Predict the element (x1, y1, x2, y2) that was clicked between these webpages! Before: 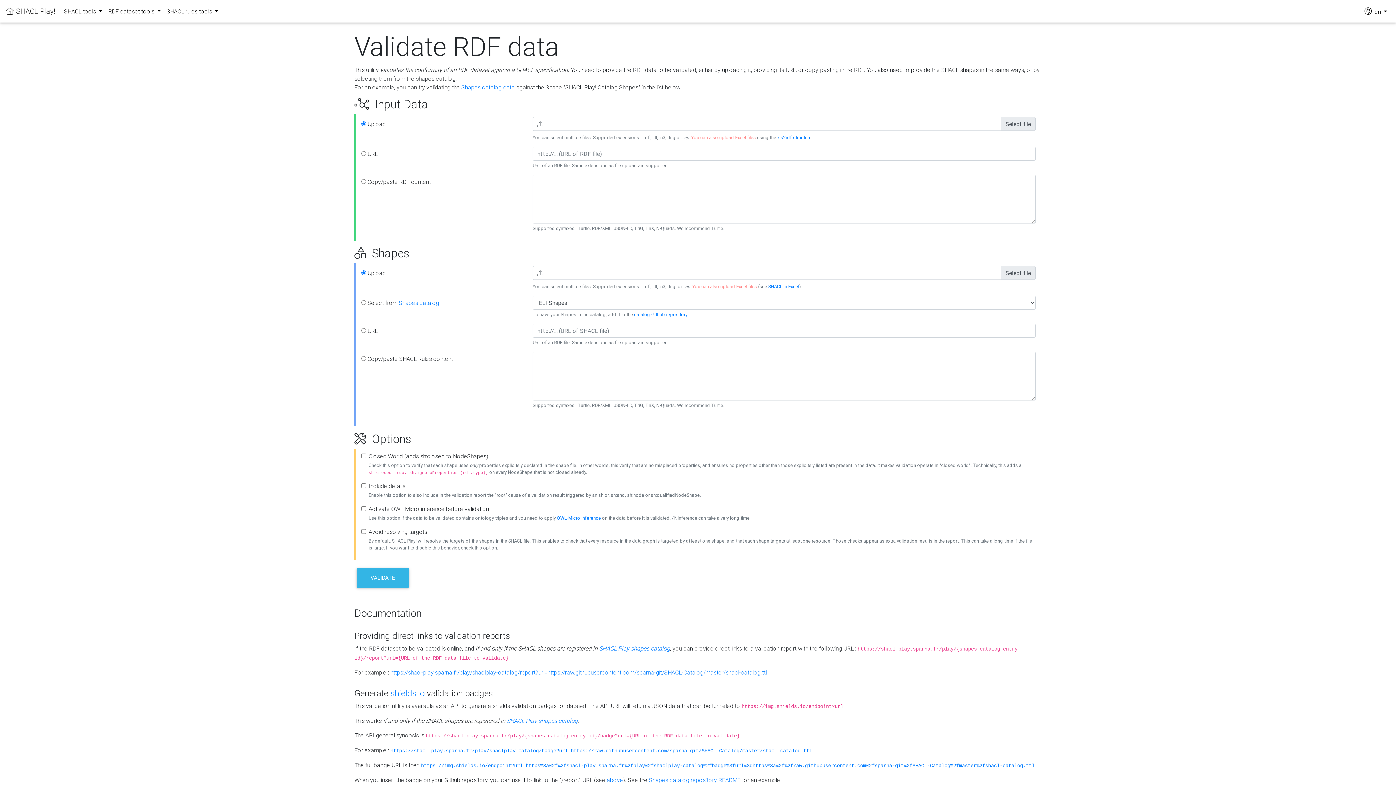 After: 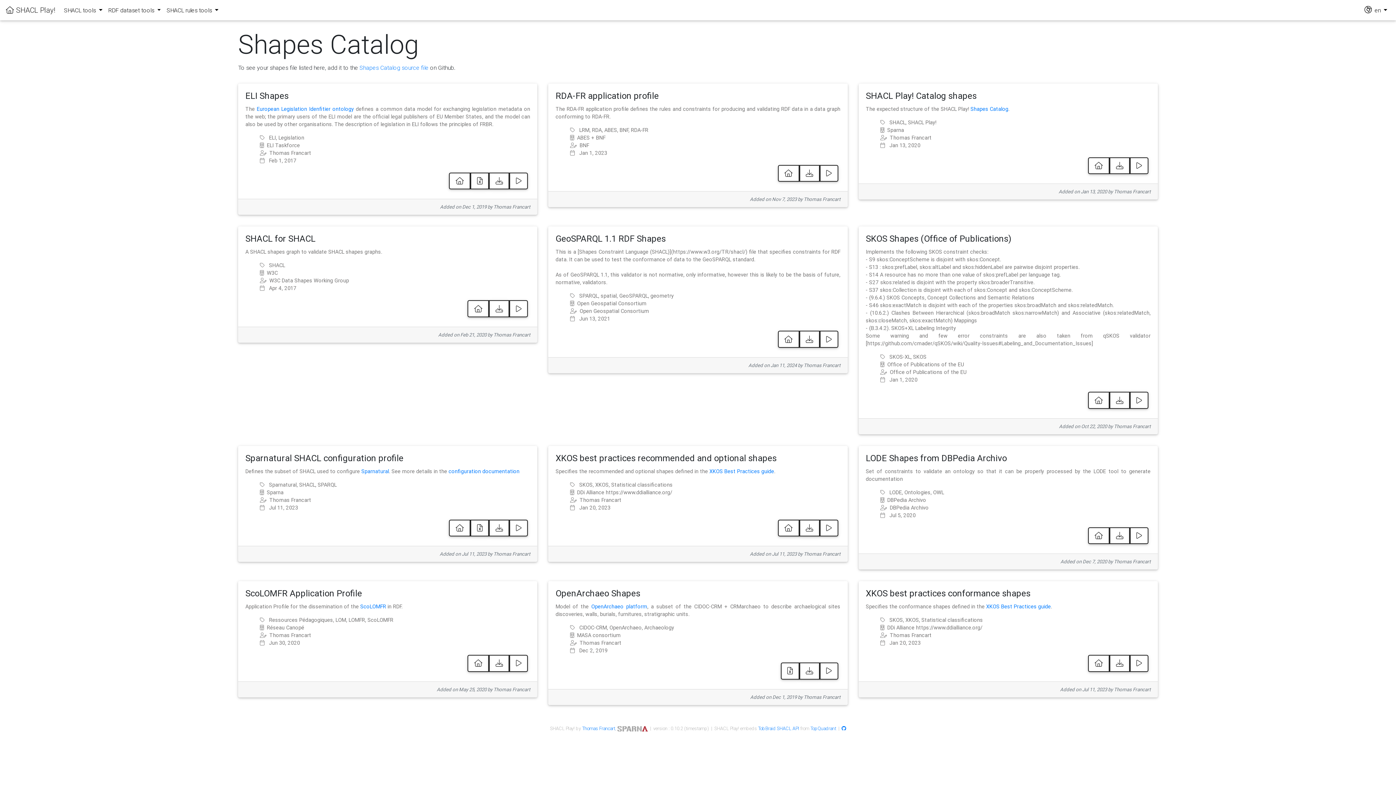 Action: label: SHACL Play shapes catalog bbox: (506, 717, 577, 724)